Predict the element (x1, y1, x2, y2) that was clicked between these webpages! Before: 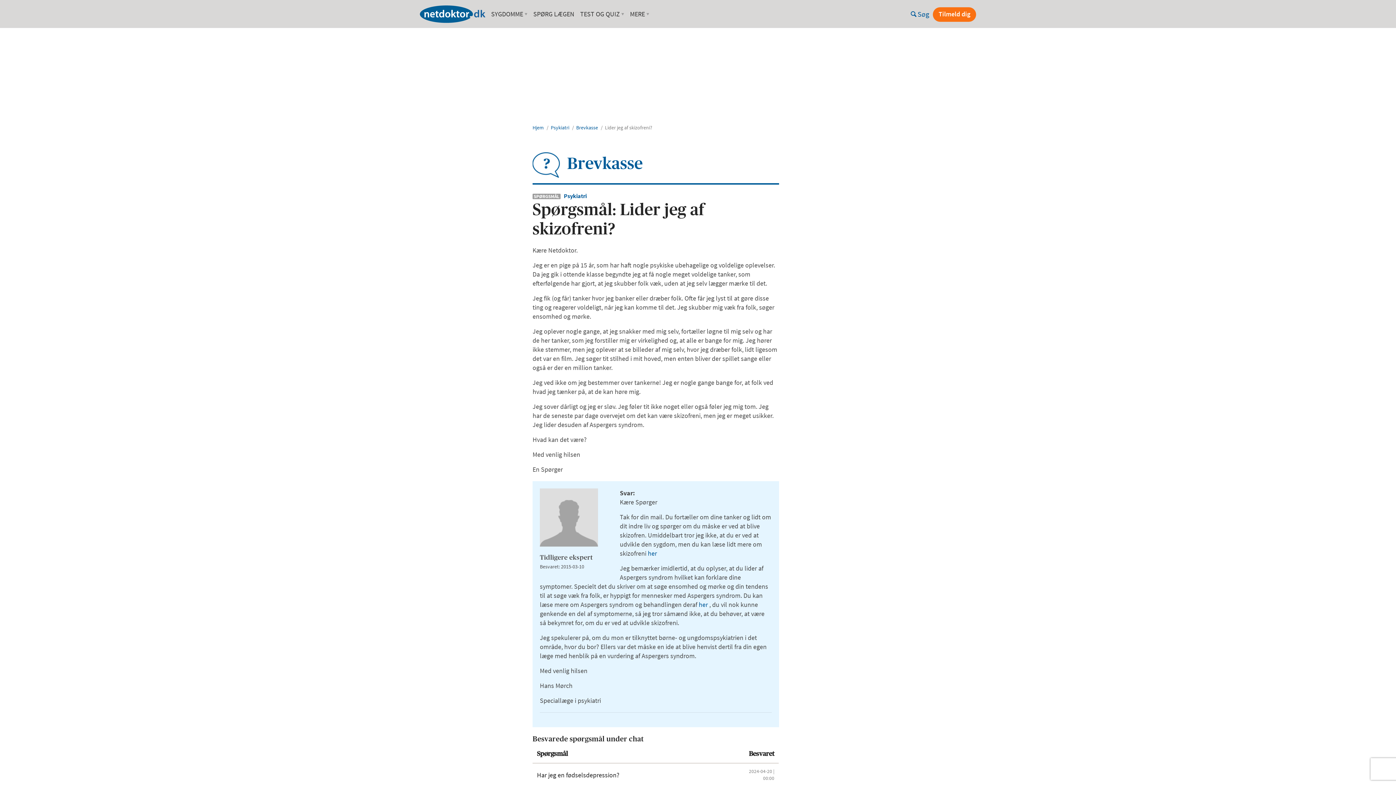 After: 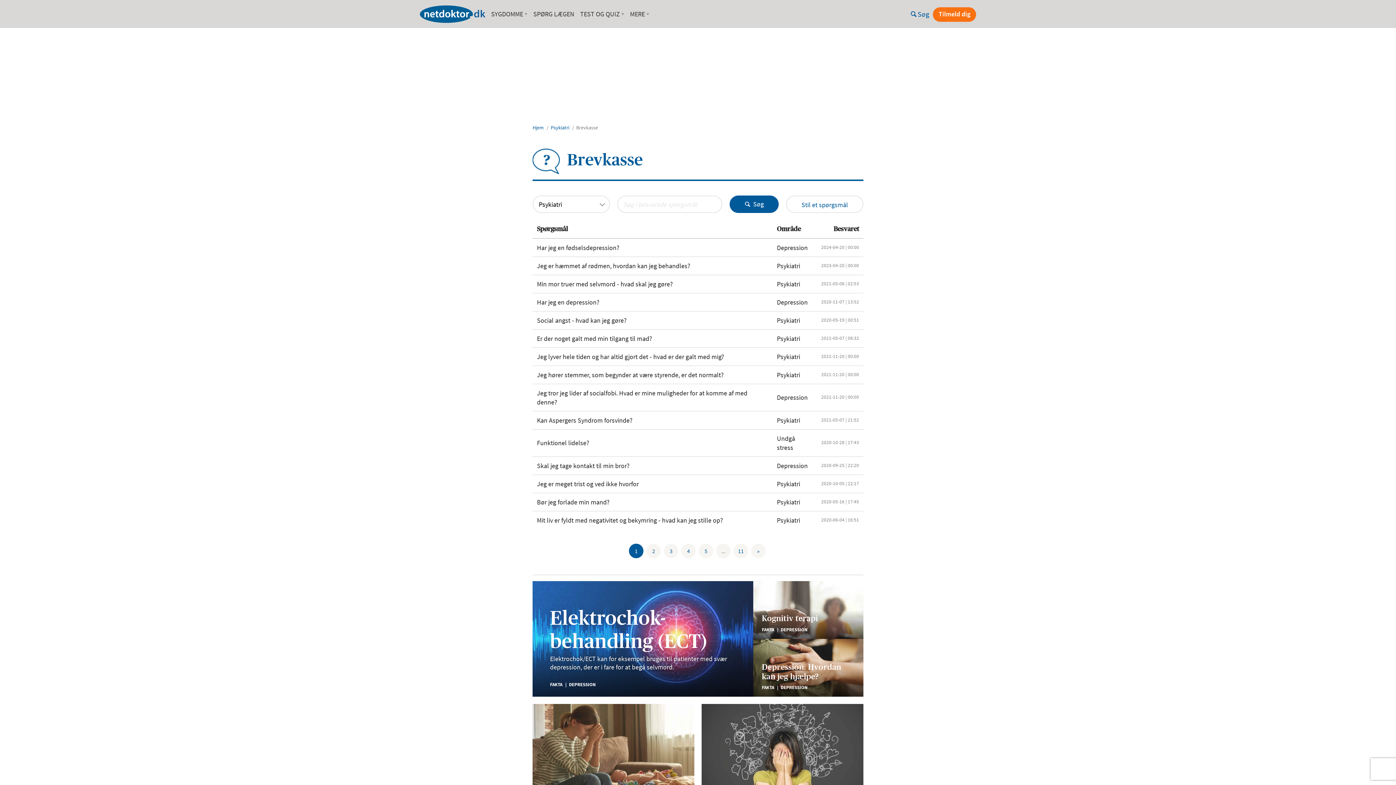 Action: bbox: (576, 124, 599, 130) label: Brevkasse 